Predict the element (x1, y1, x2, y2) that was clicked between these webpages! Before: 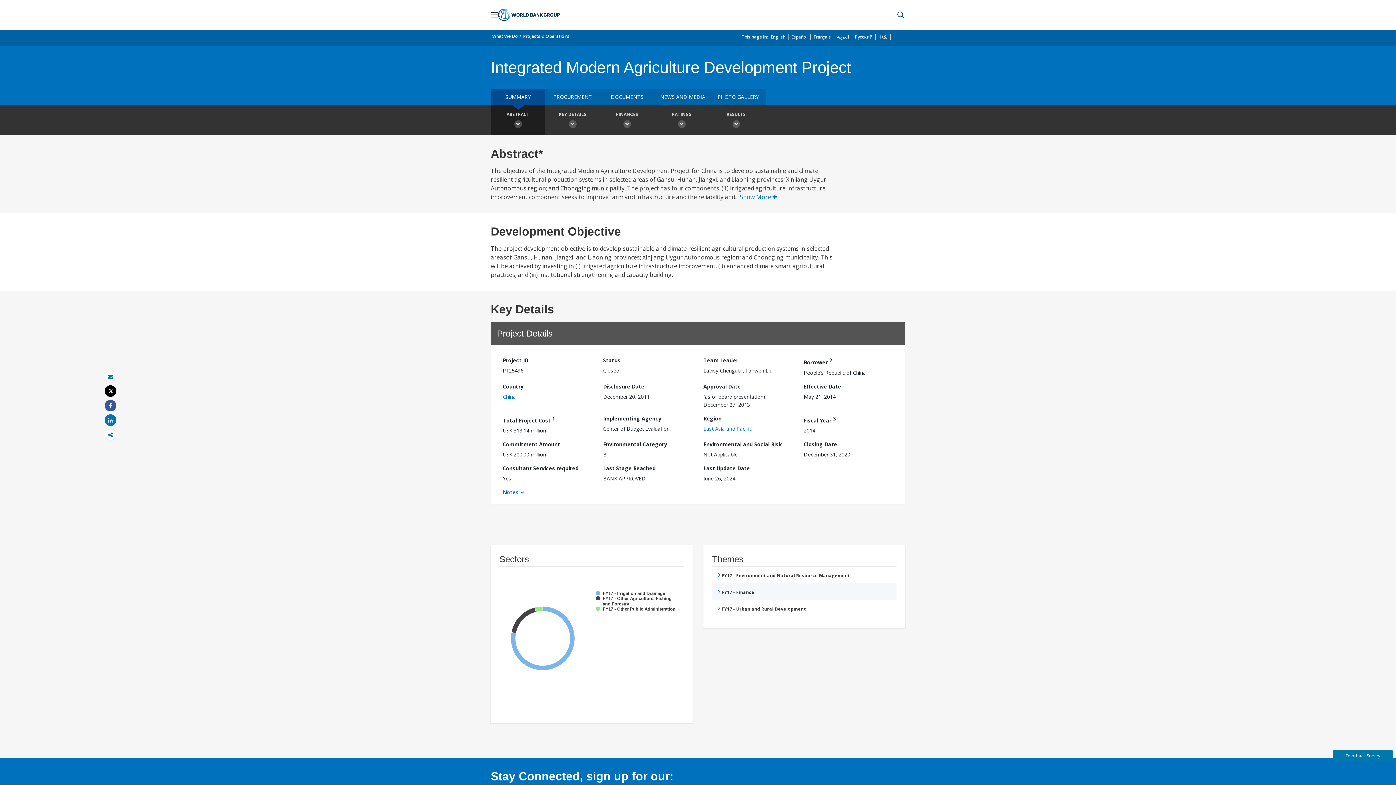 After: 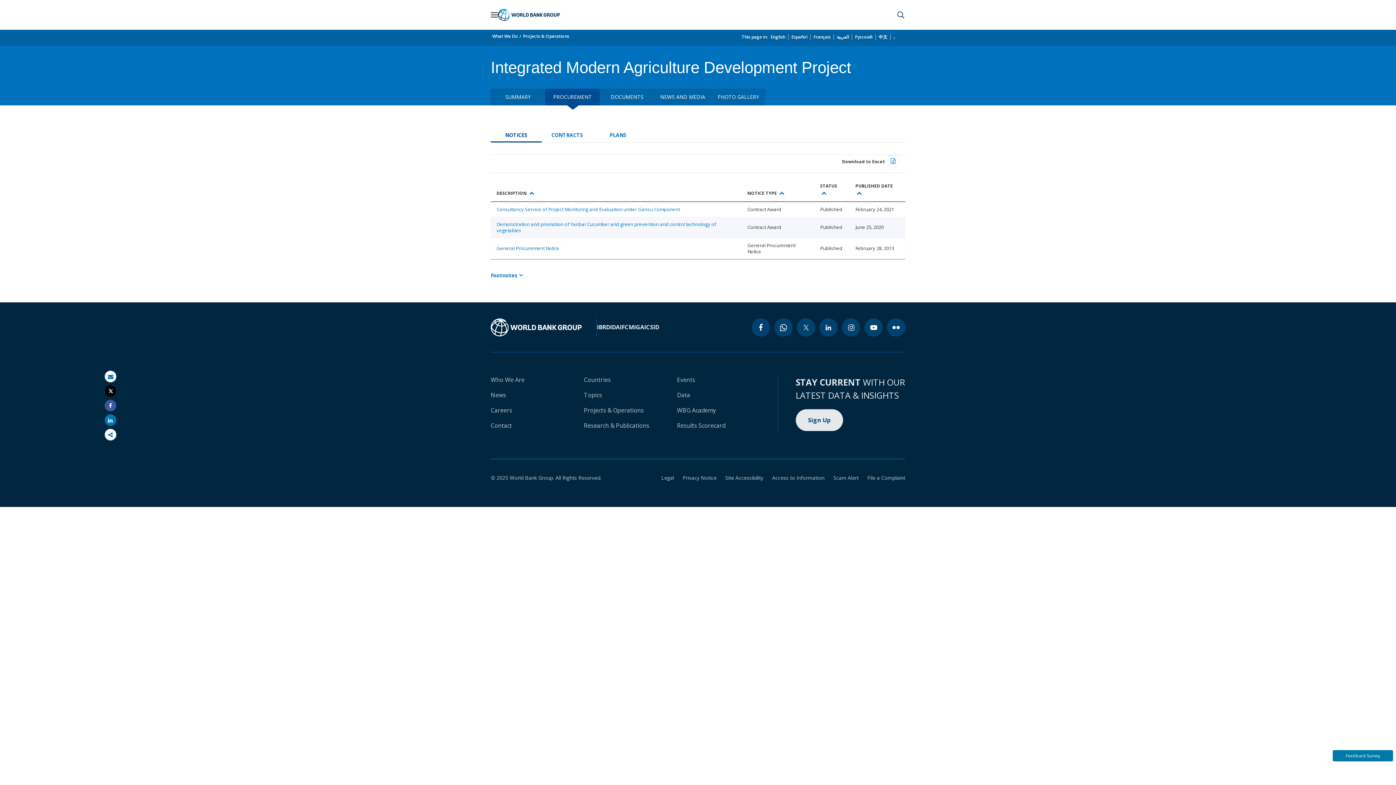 Action: label: PROCUREMENT bbox: (545, 88, 600, 105)